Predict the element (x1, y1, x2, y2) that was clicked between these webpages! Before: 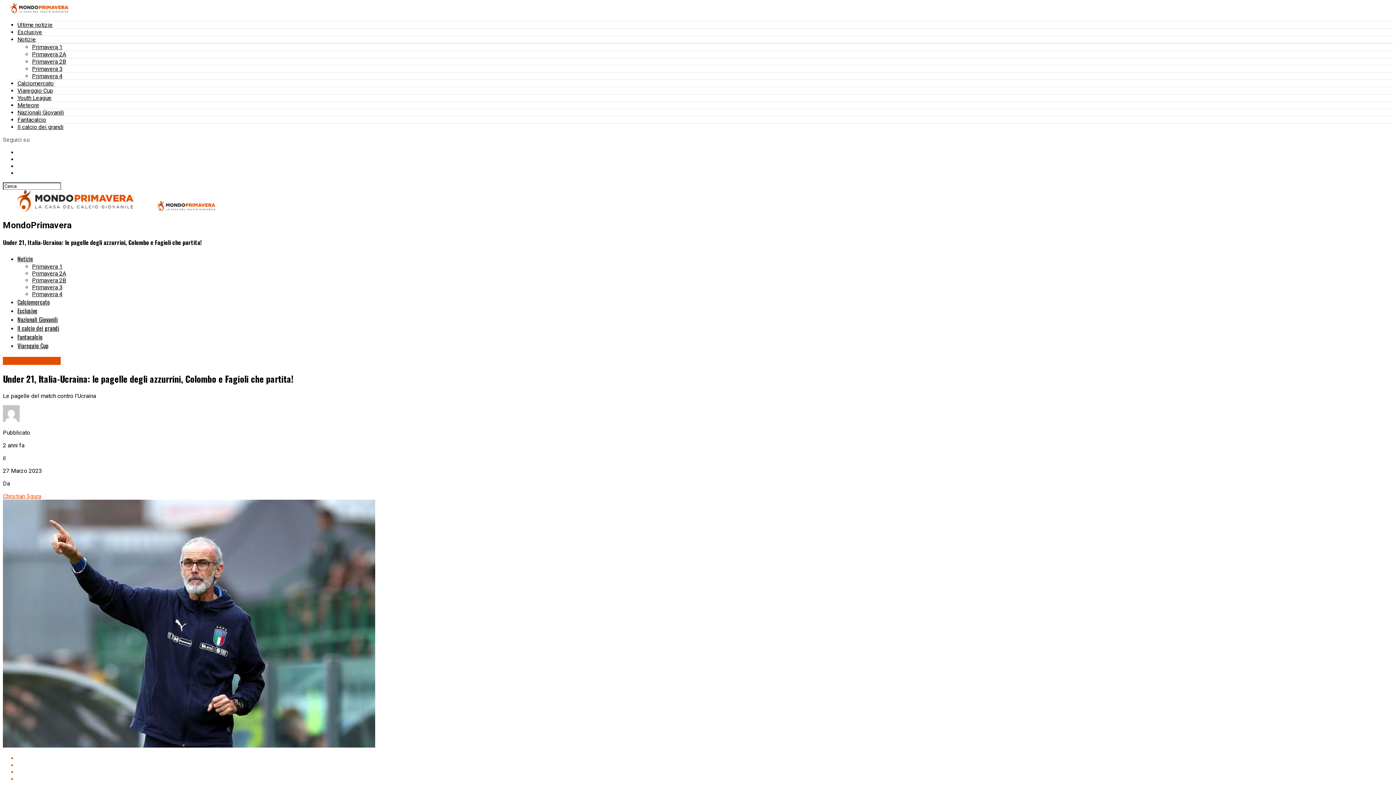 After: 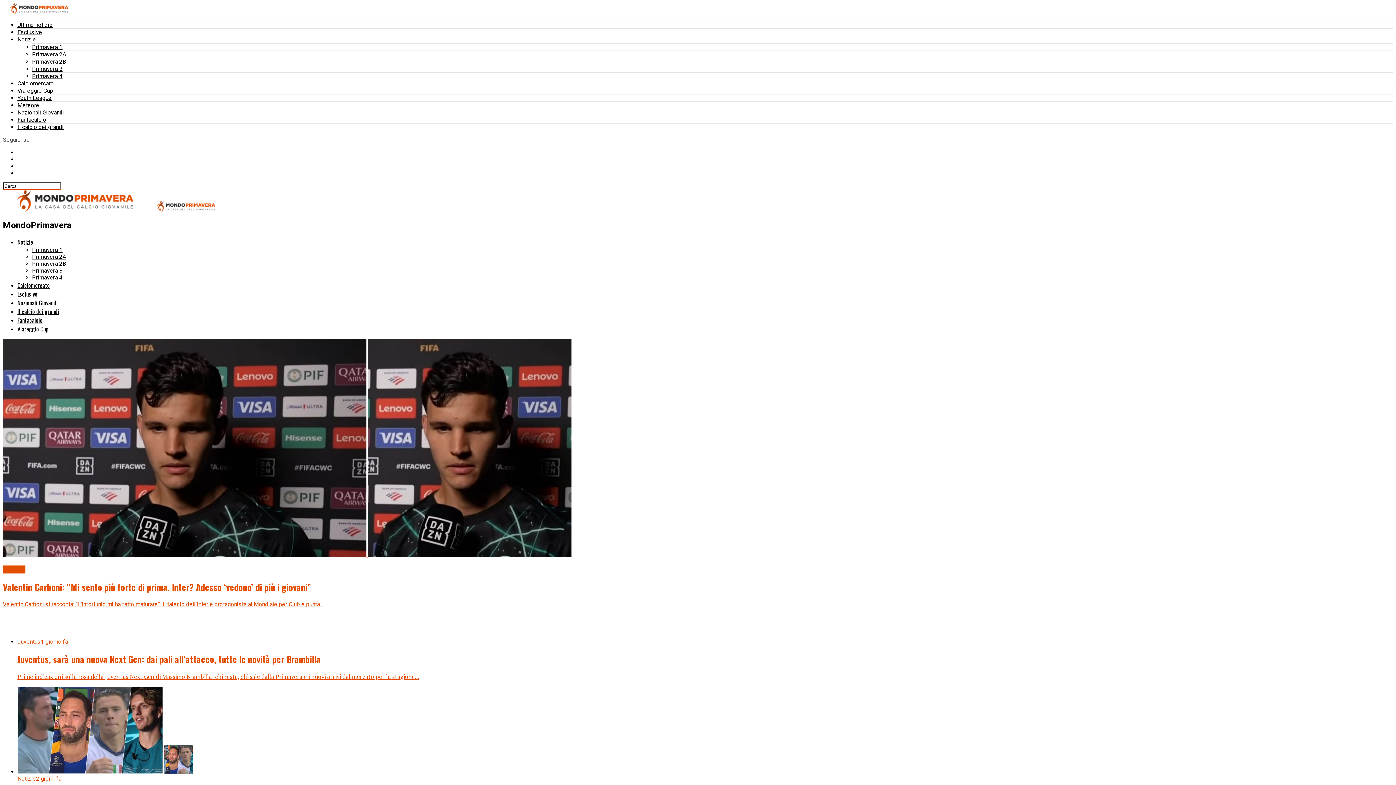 Action: label: Notizie bbox: (17, 254, 33, 263)